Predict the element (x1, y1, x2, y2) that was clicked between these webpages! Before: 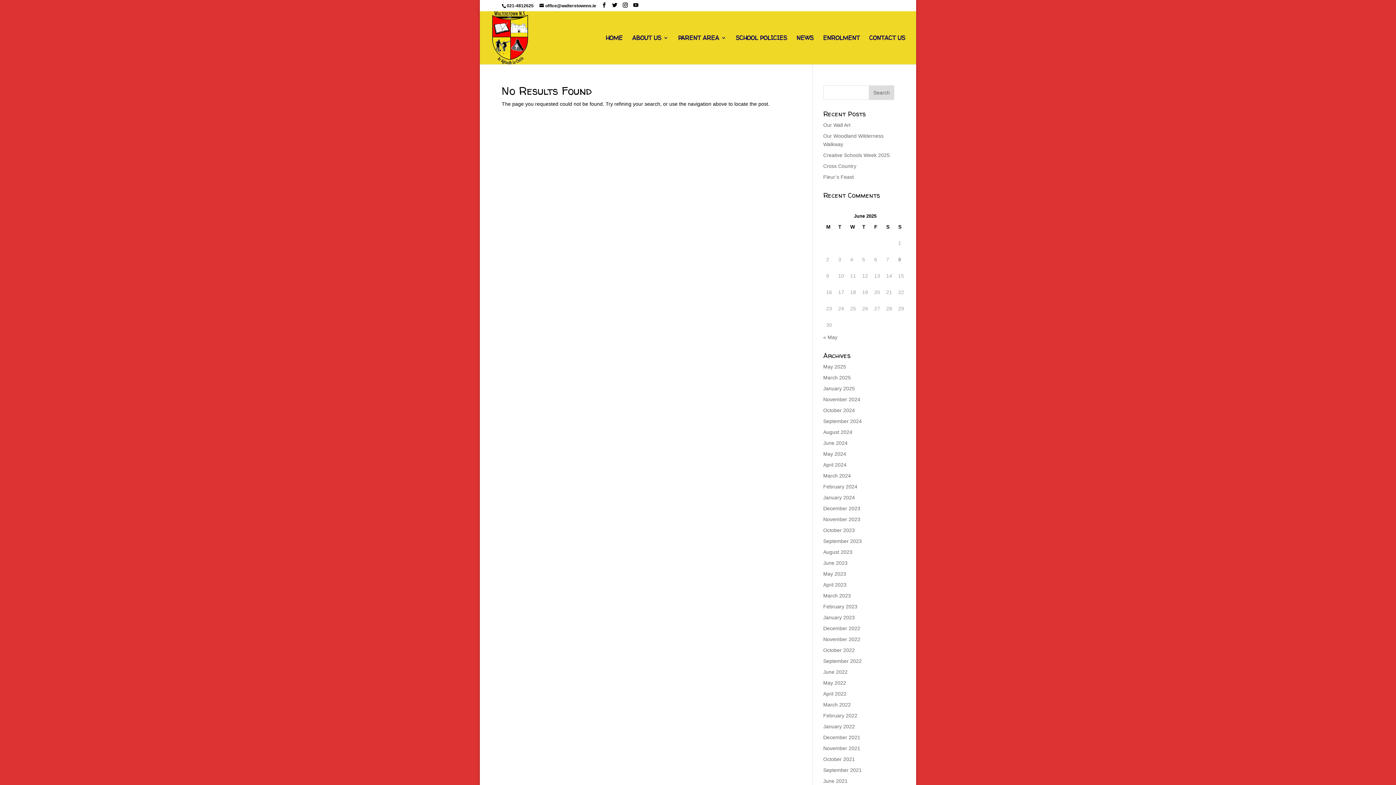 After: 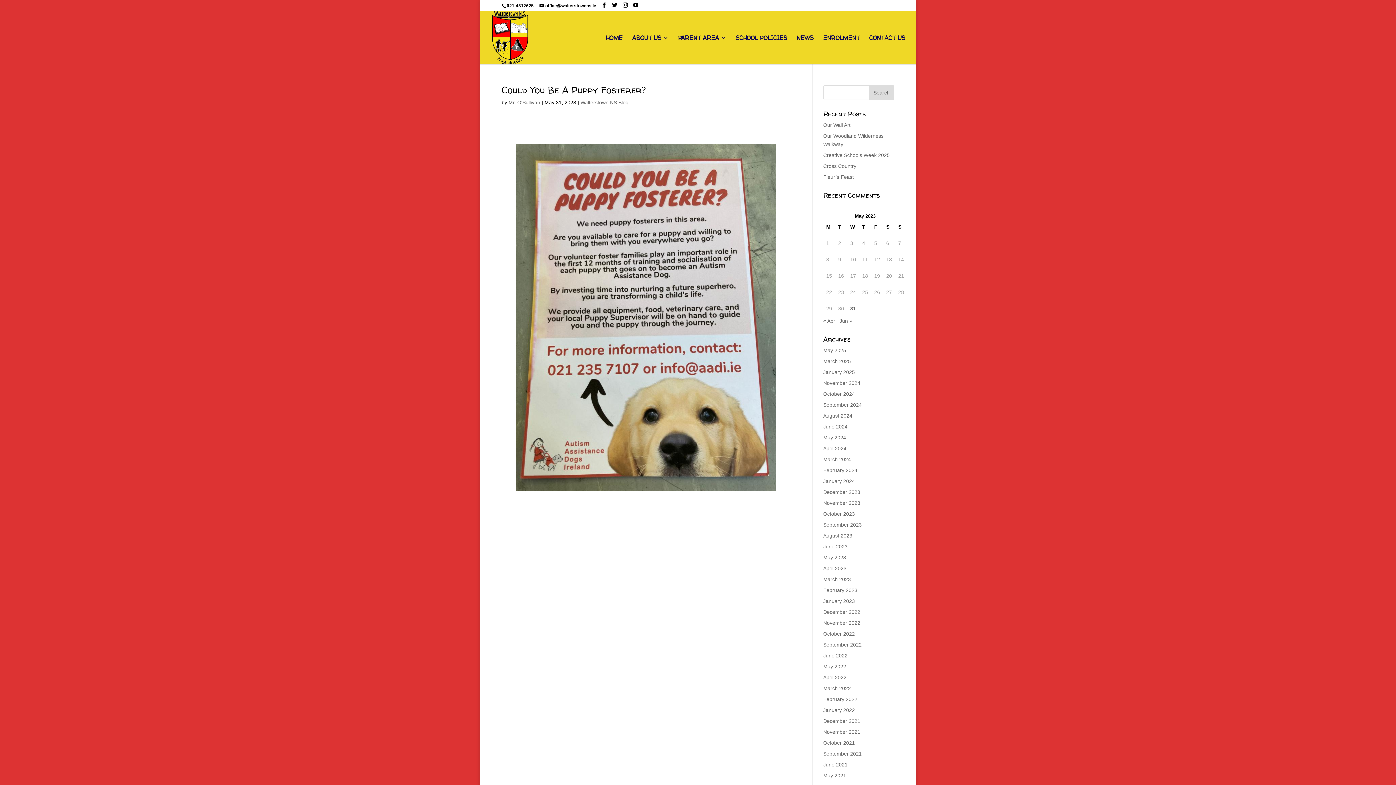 Action: label: May 2023 bbox: (823, 571, 846, 577)